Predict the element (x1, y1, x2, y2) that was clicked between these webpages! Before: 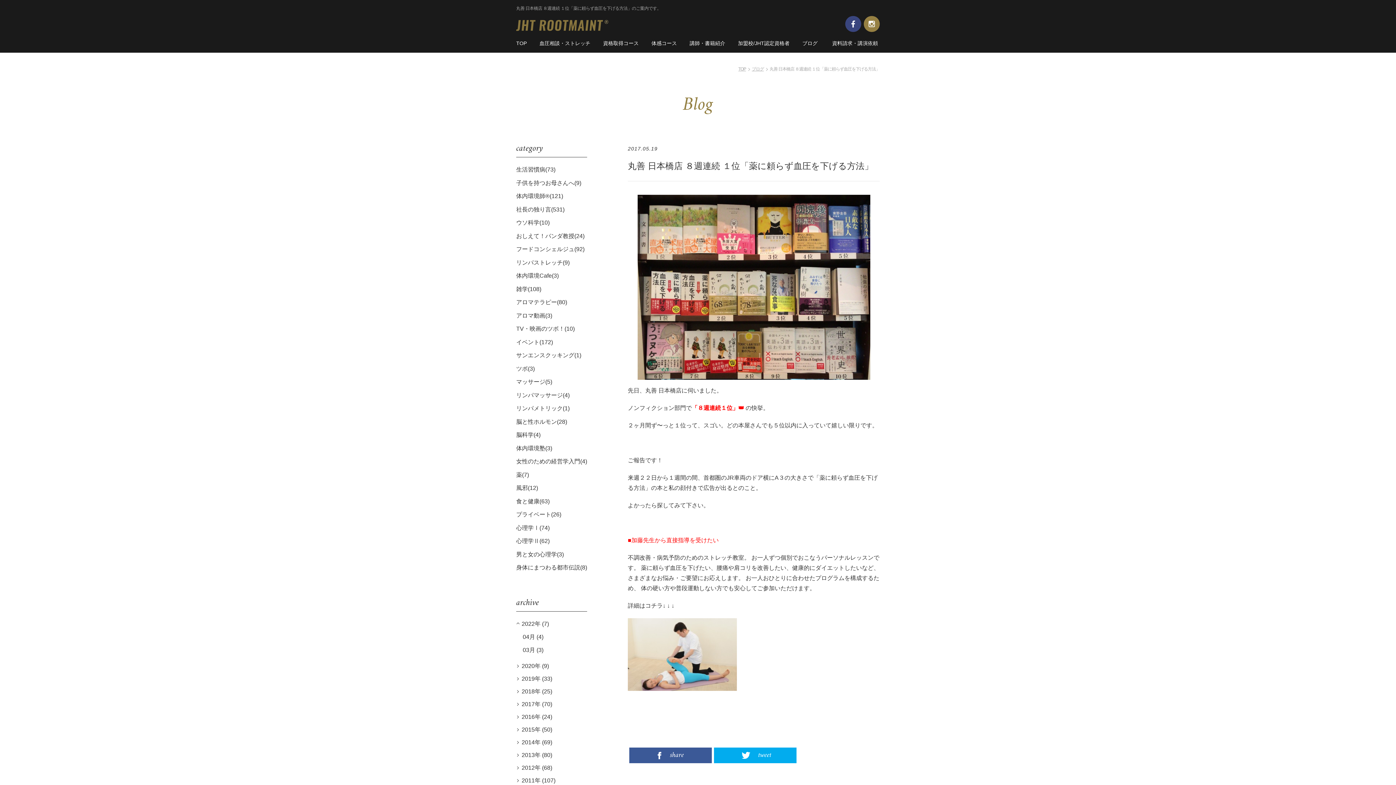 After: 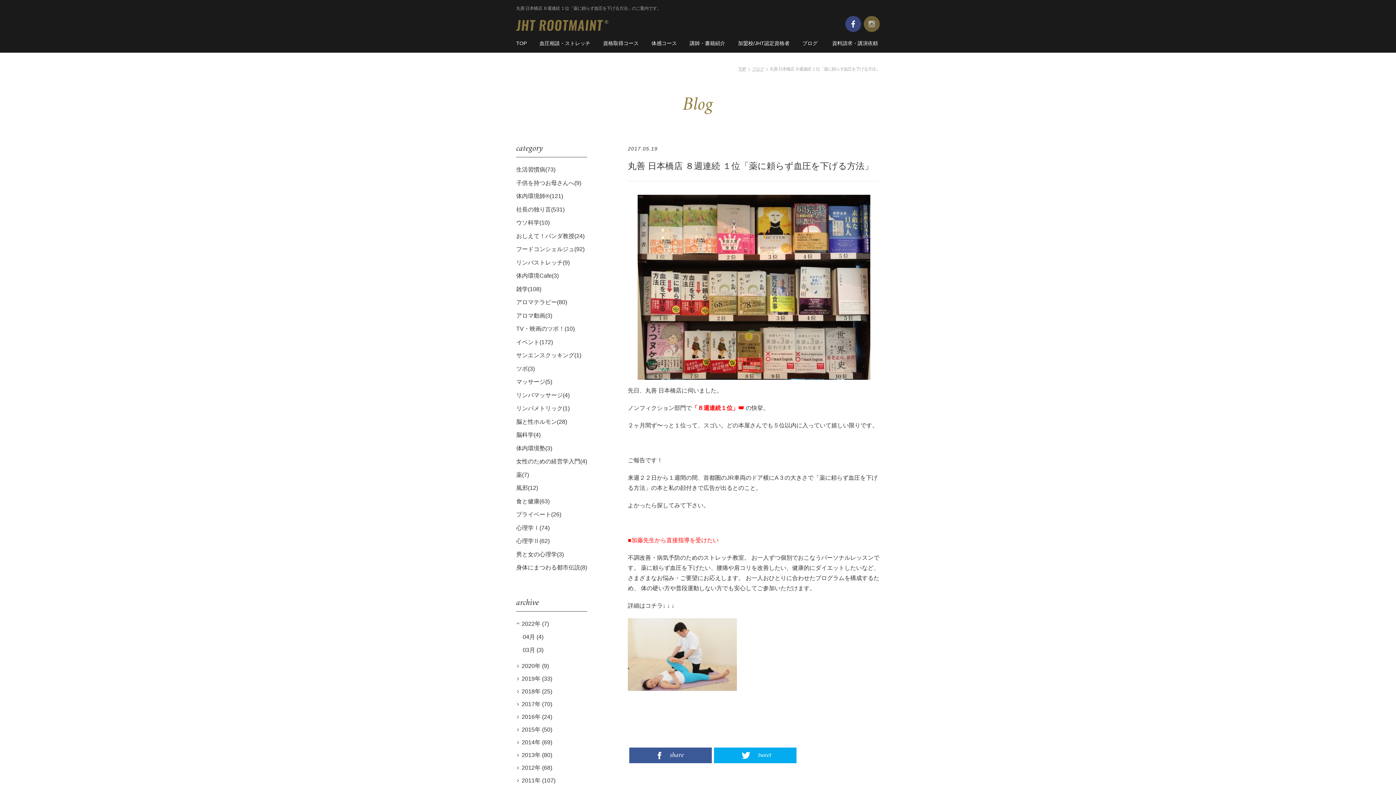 Action: bbox: (862, 26, 880, 33)